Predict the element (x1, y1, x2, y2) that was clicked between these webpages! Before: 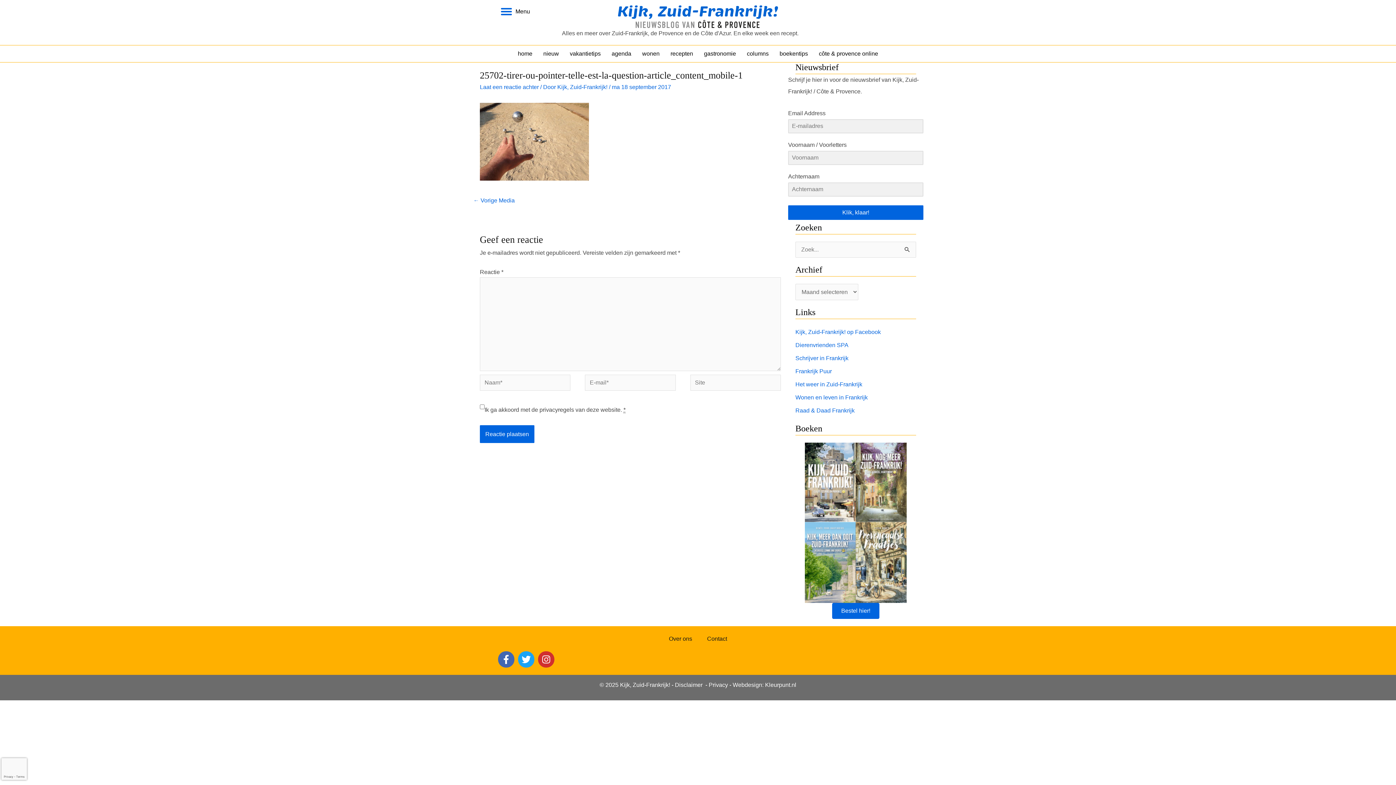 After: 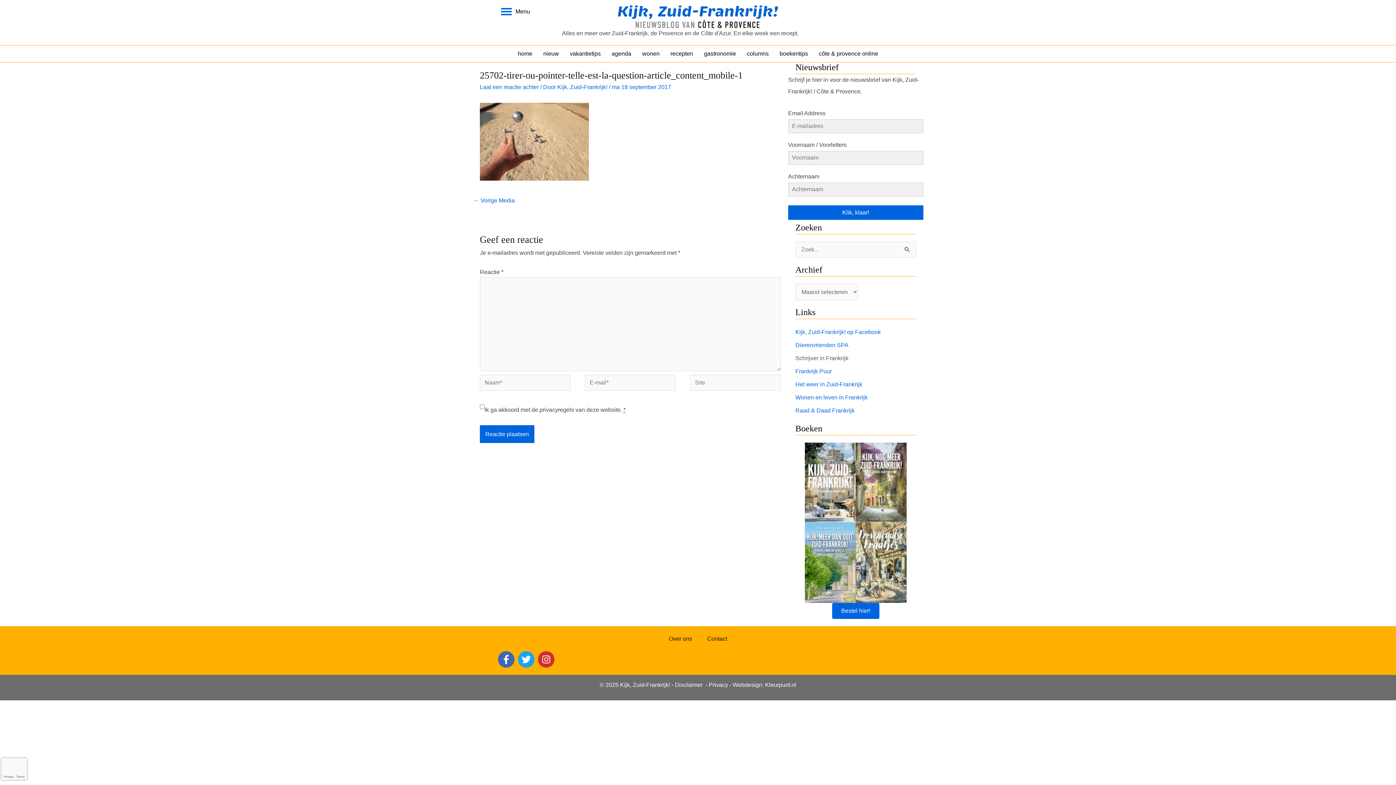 Action: bbox: (795, 355, 848, 361) label: Schrijver in Frankrijk